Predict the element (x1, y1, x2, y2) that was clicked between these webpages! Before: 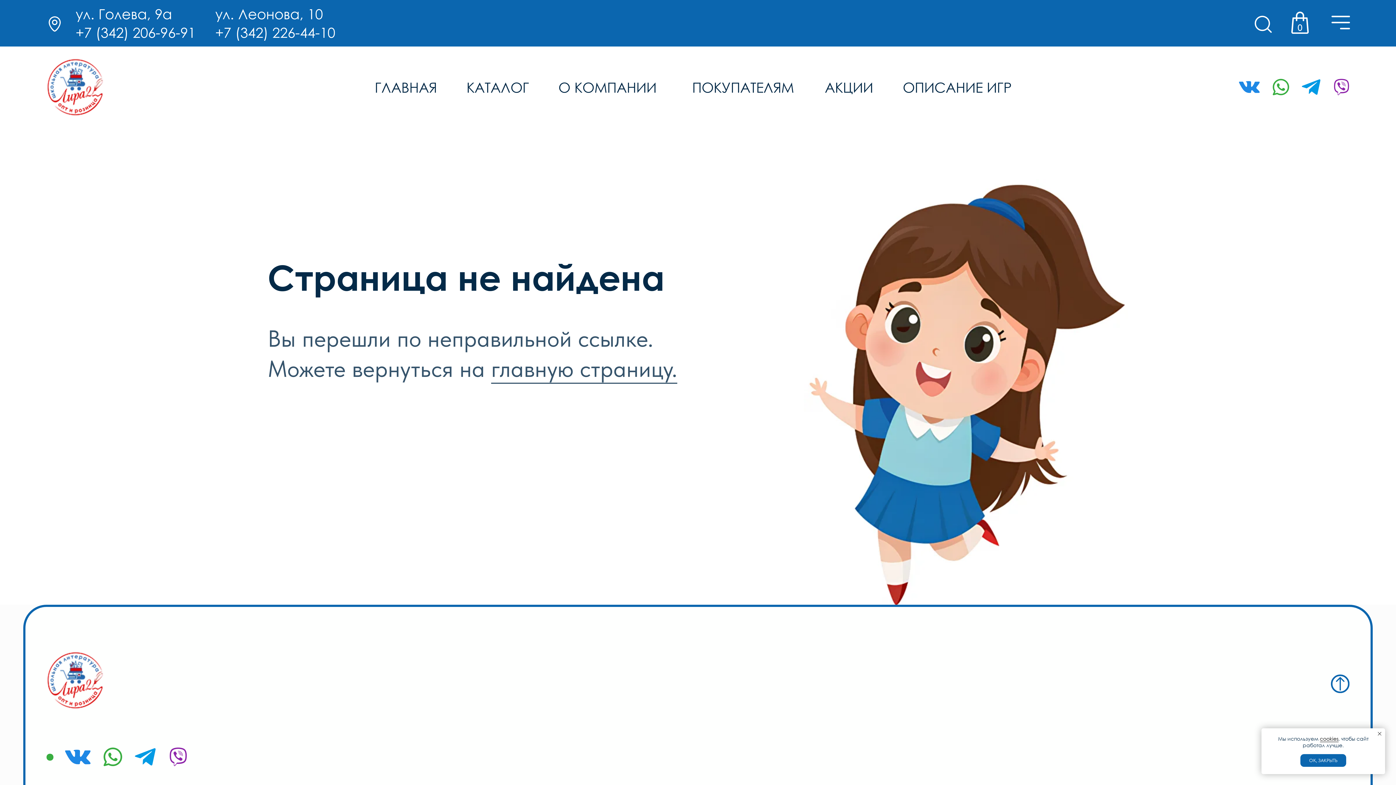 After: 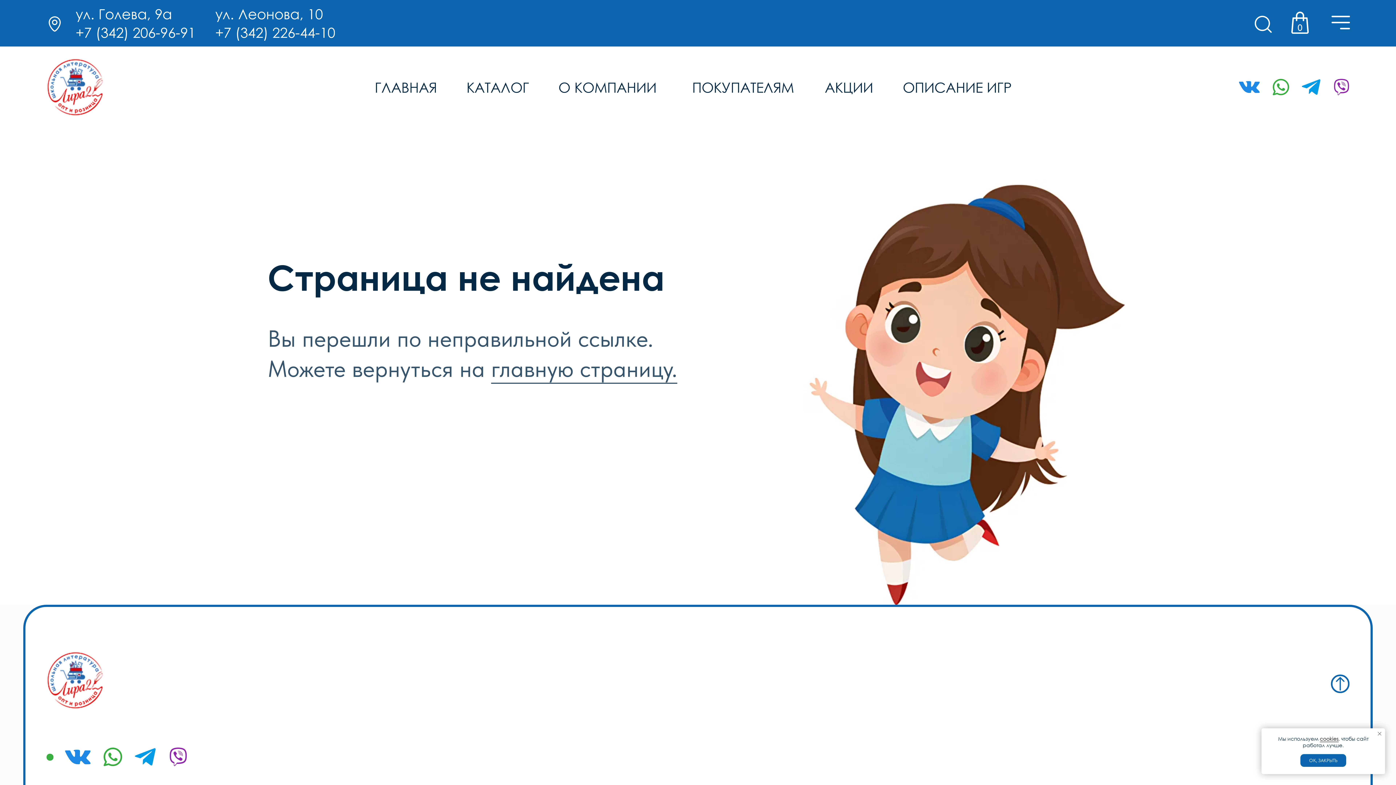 Action: bbox: (1376, 730, 1383, 737) label: Закрыть уведомление